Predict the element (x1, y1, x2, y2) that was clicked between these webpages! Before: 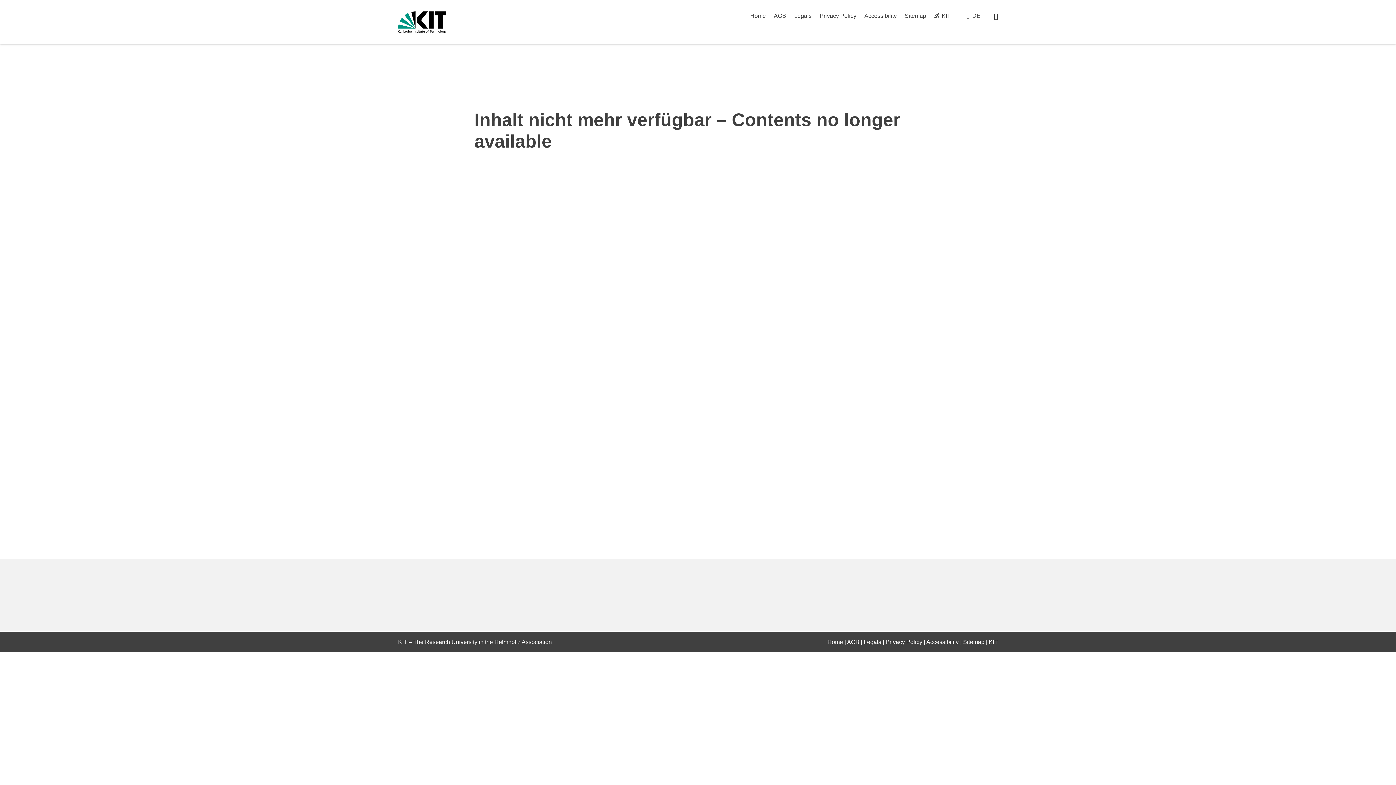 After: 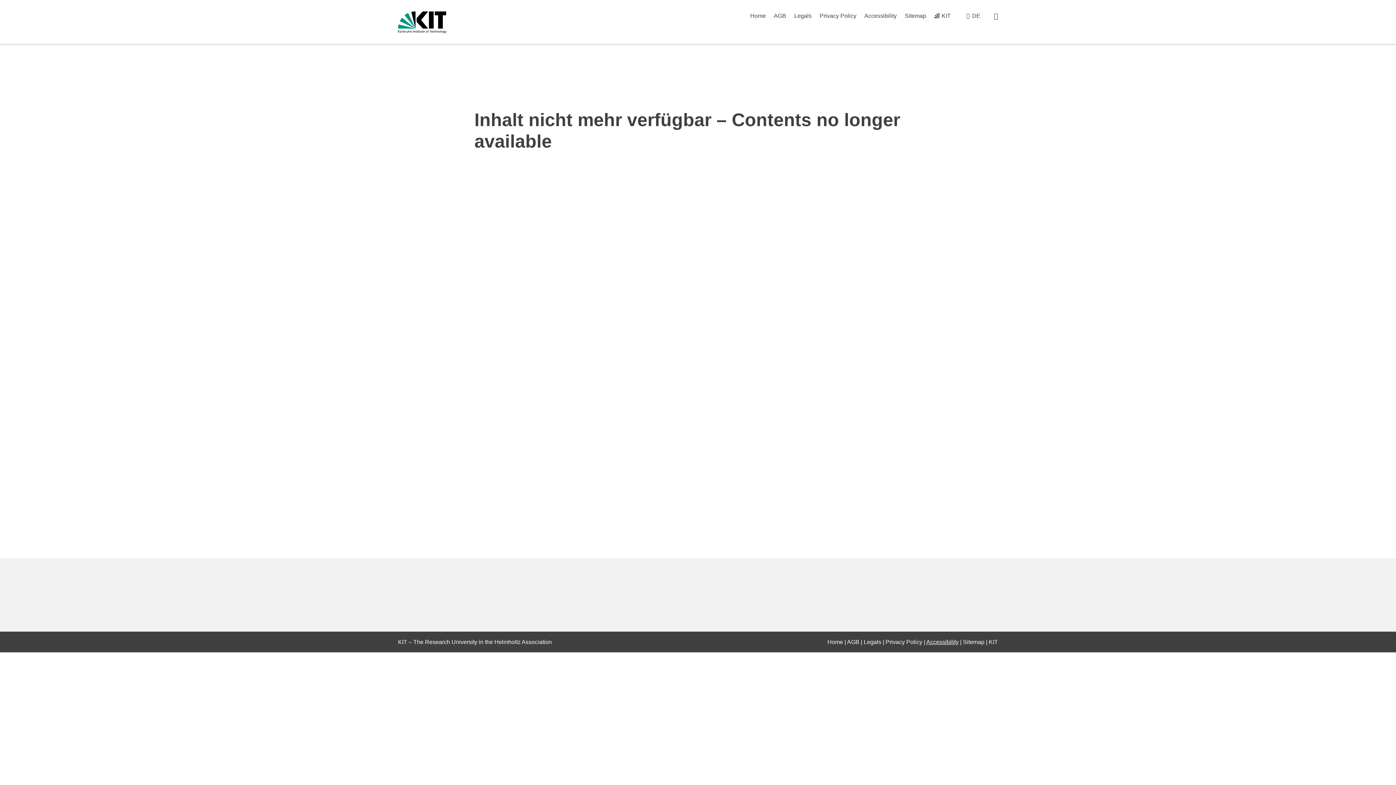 Action: label: Accessibility bbox: (926, 639, 958, 645)